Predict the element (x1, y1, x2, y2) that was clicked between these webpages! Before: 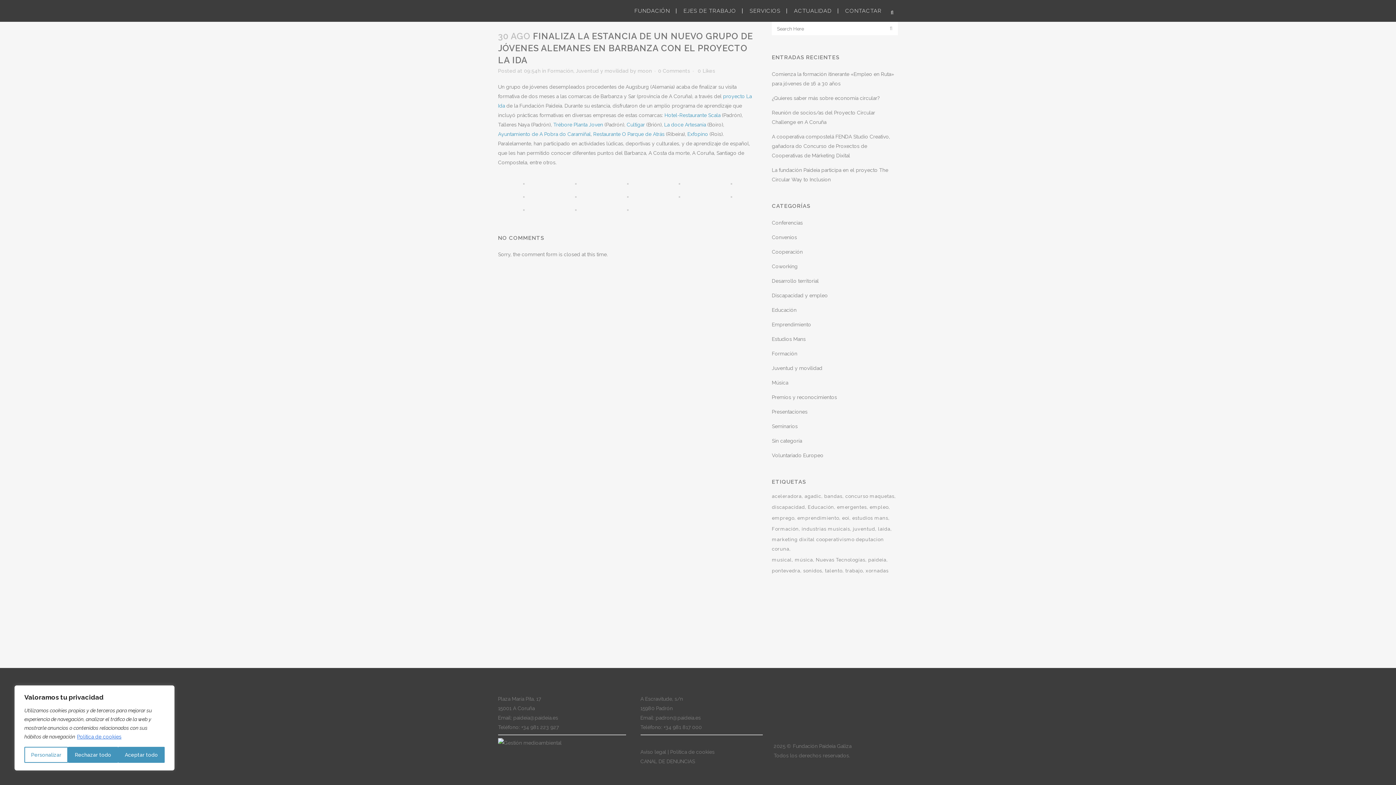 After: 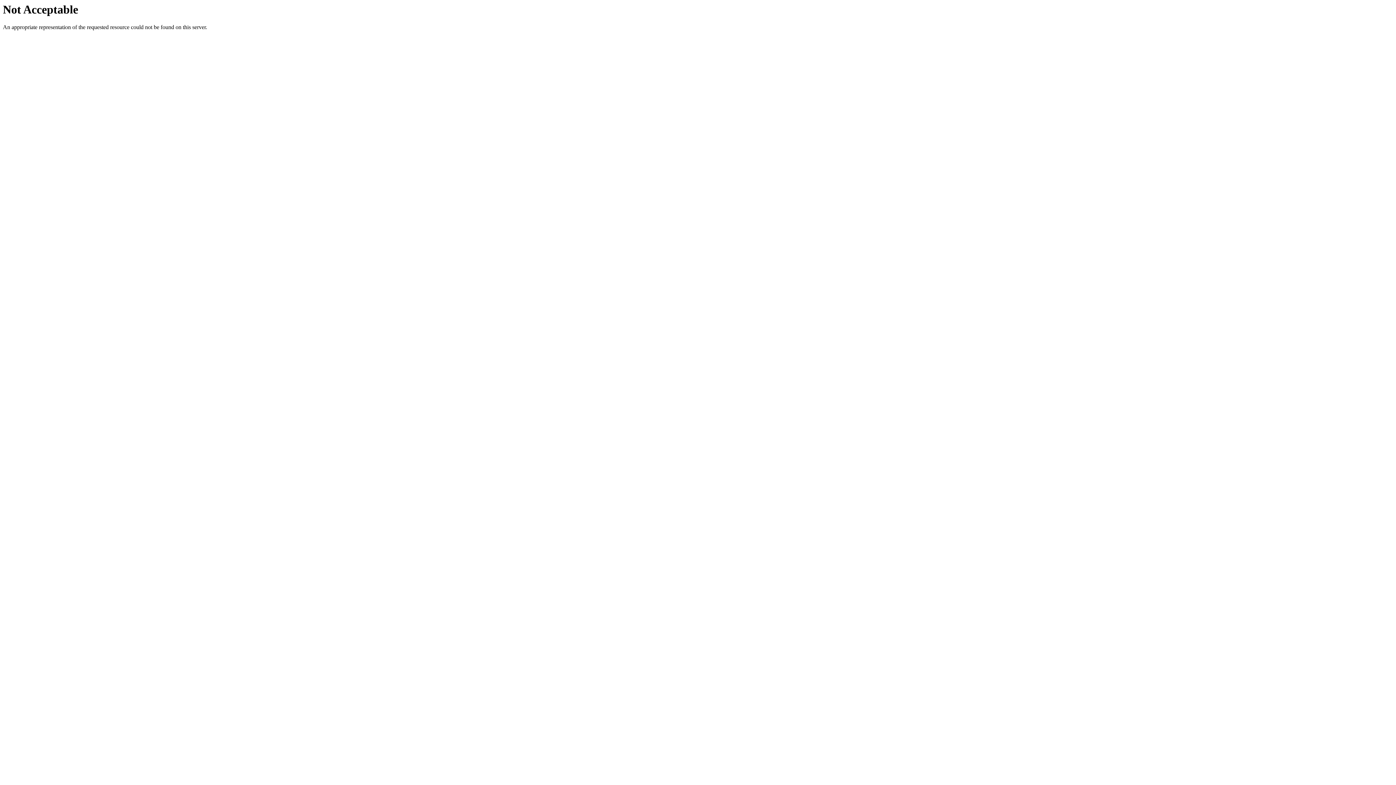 Action: bbox: (869, 502, 890, 512) label: empleo (1 elemento)